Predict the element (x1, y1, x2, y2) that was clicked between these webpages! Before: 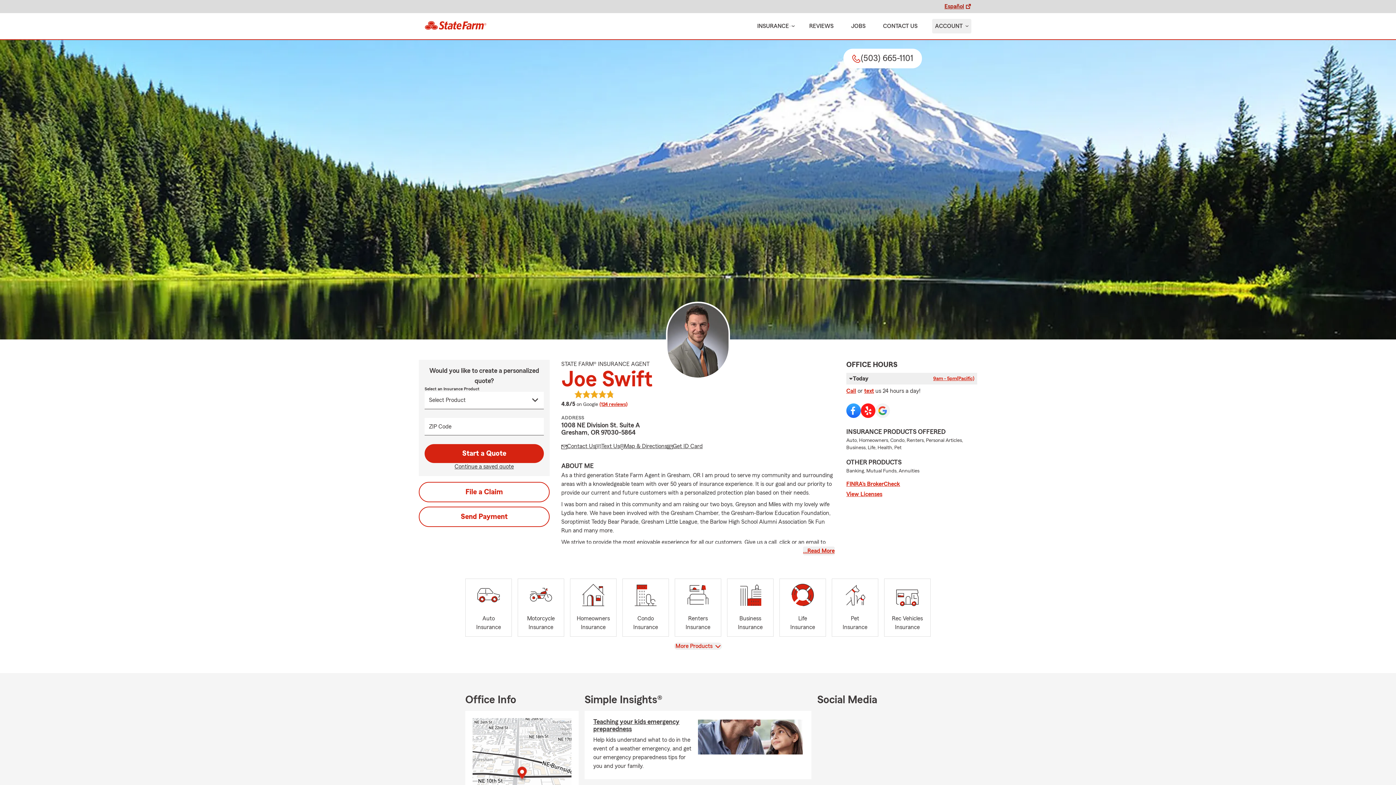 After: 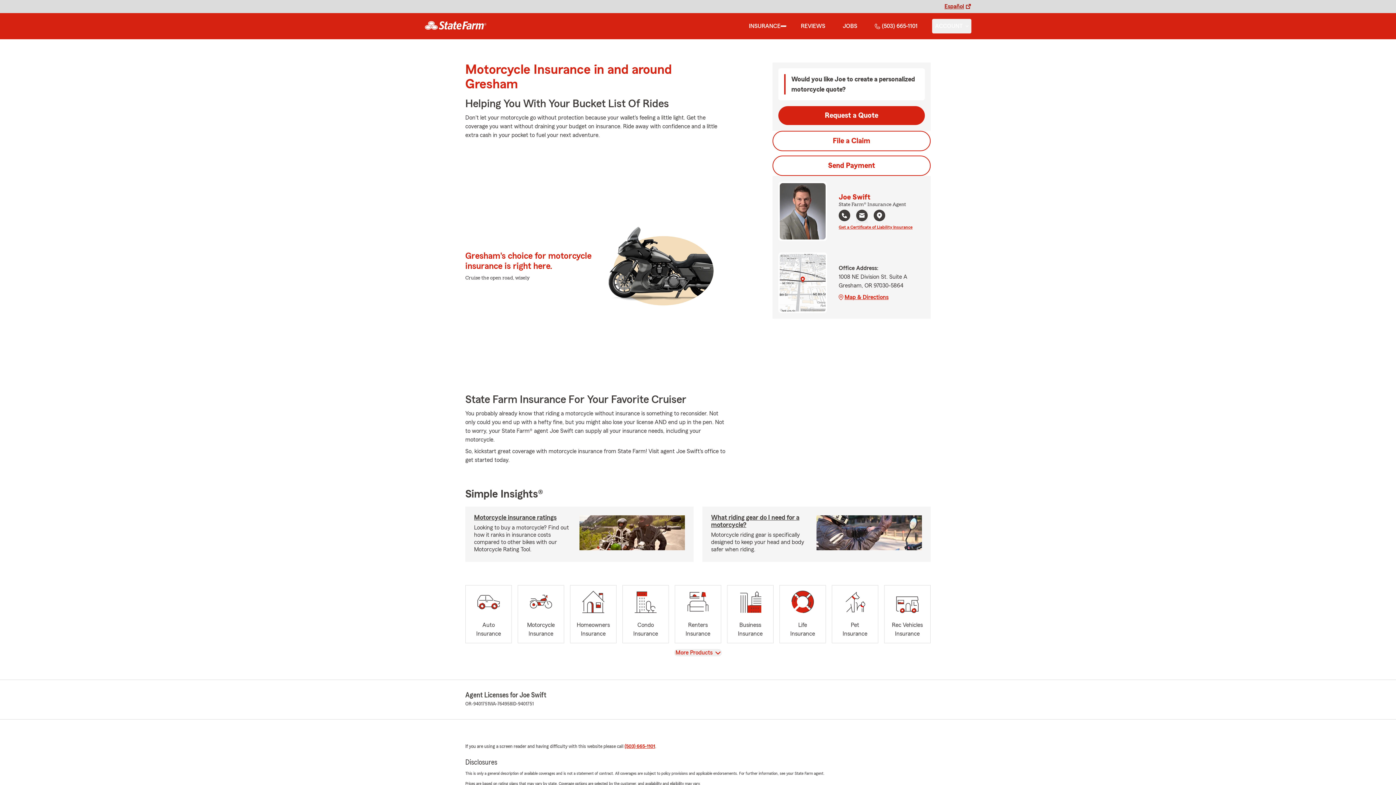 Action: label: Motorcycle
Insurance bbox: (517, 578, 564, 636)